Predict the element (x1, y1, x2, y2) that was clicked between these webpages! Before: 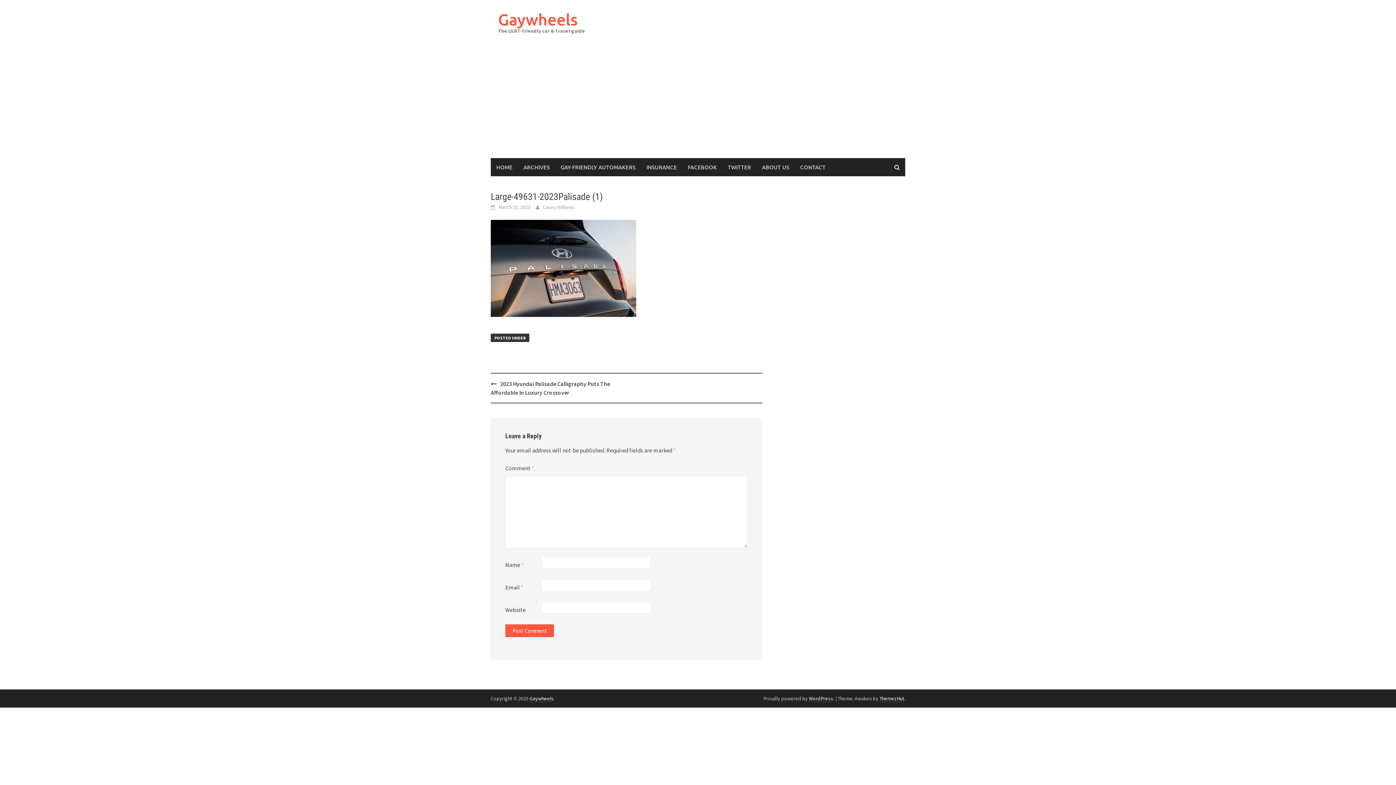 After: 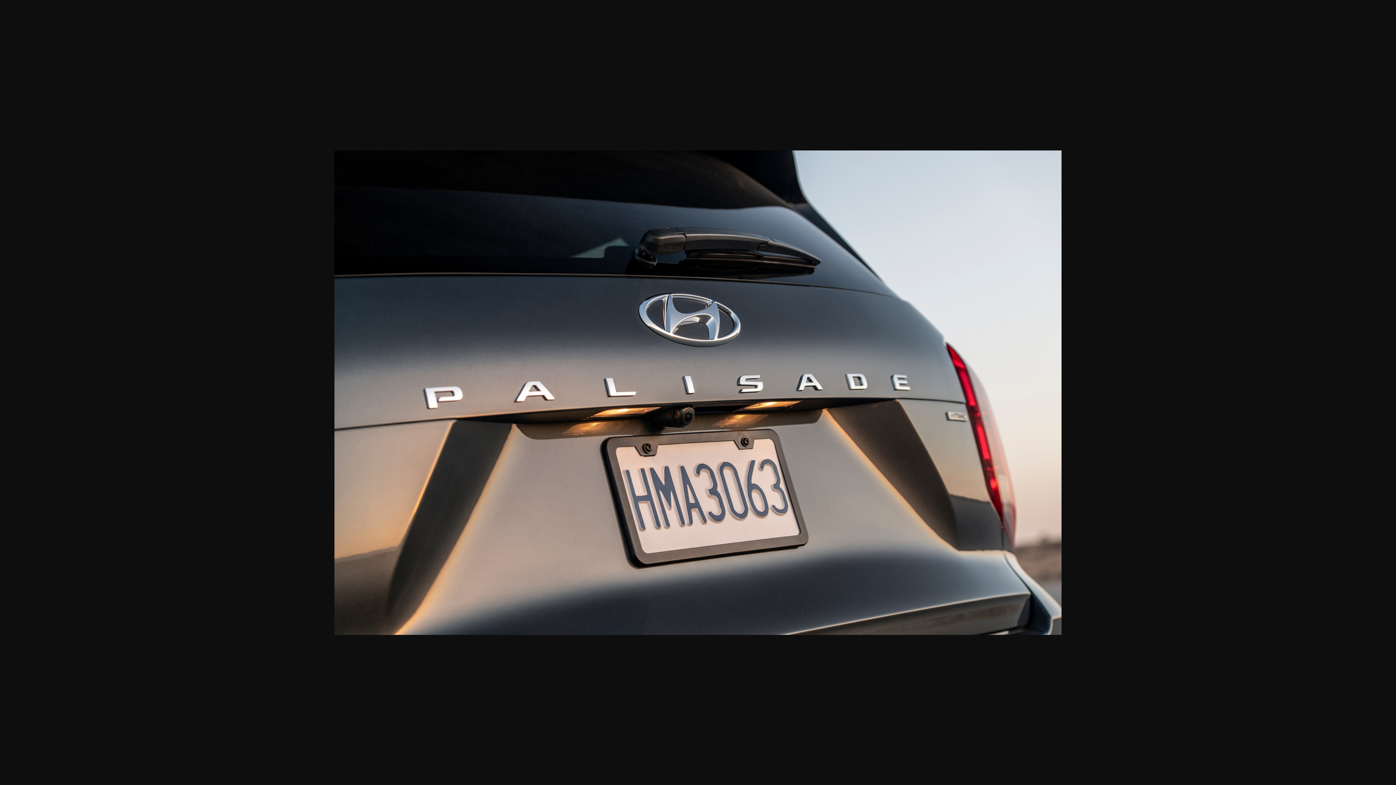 Action: bbox: (490, 264, 636, 271)